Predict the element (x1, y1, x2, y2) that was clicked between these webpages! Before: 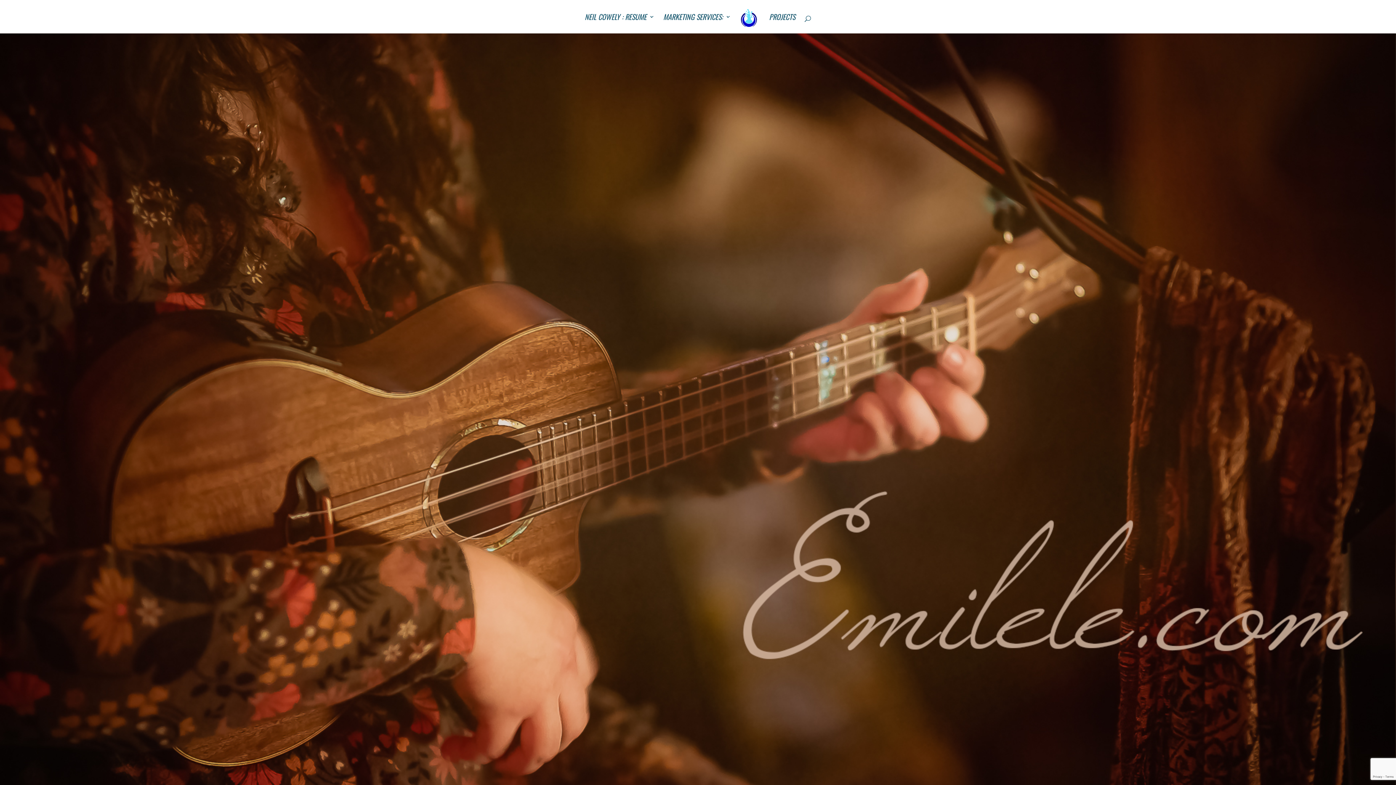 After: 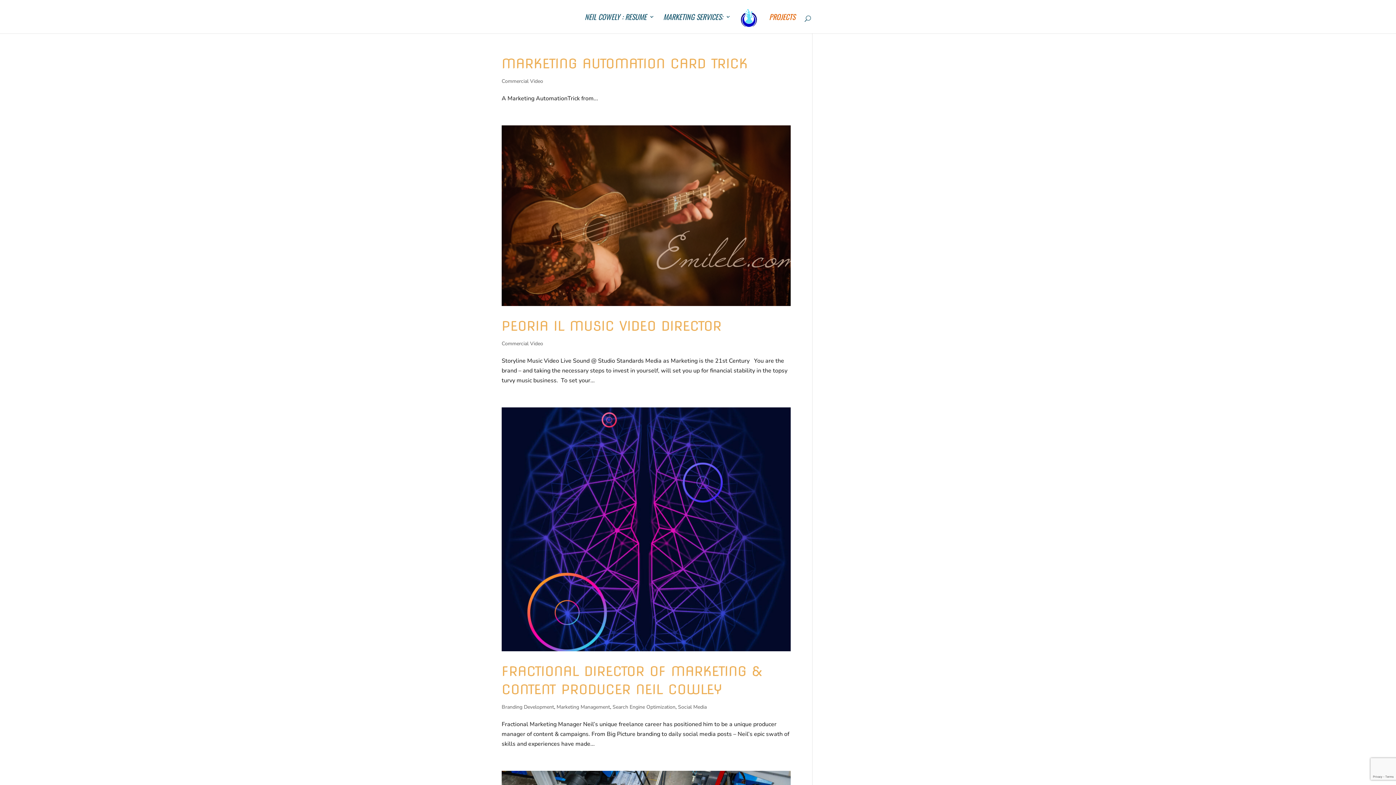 Action: bbox: (769, 14, 795, 33) label: PROJECTS